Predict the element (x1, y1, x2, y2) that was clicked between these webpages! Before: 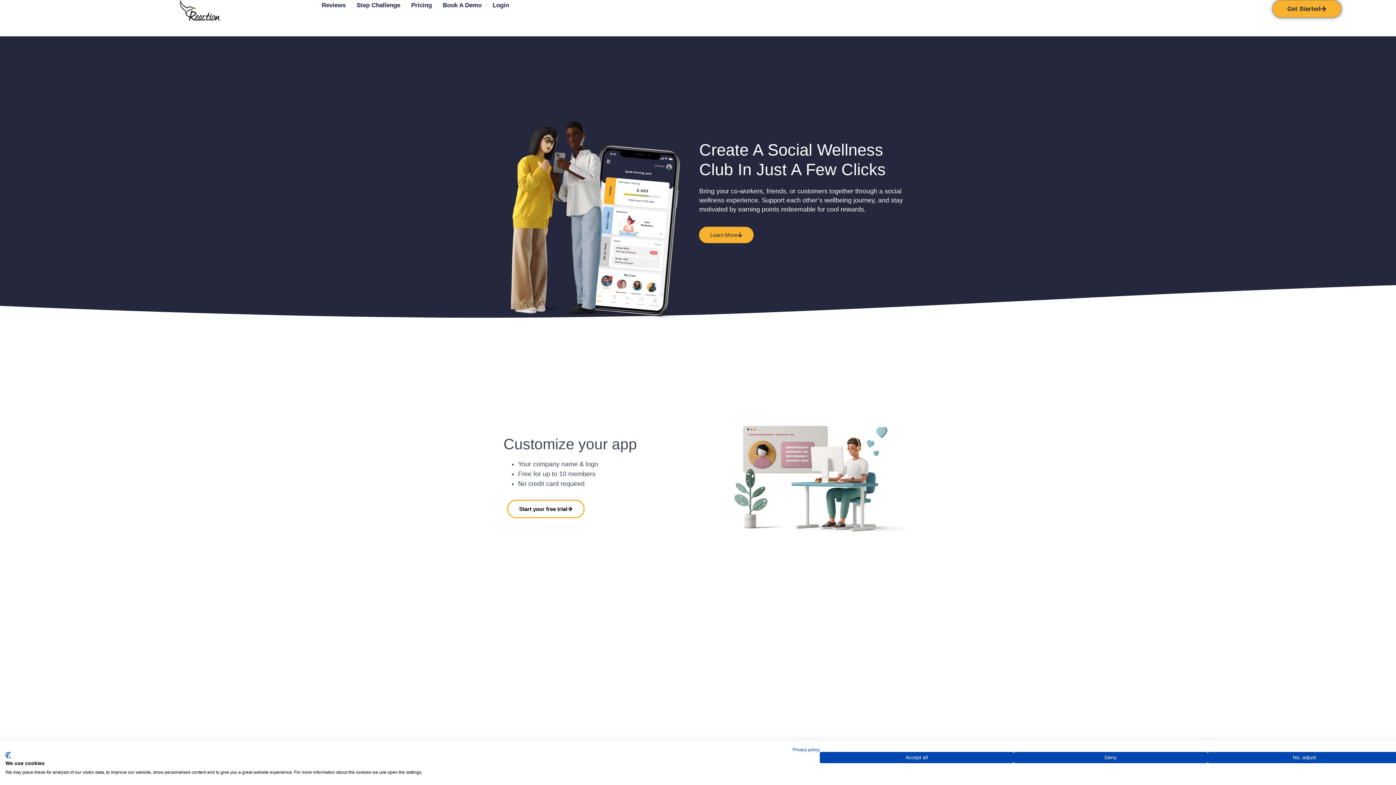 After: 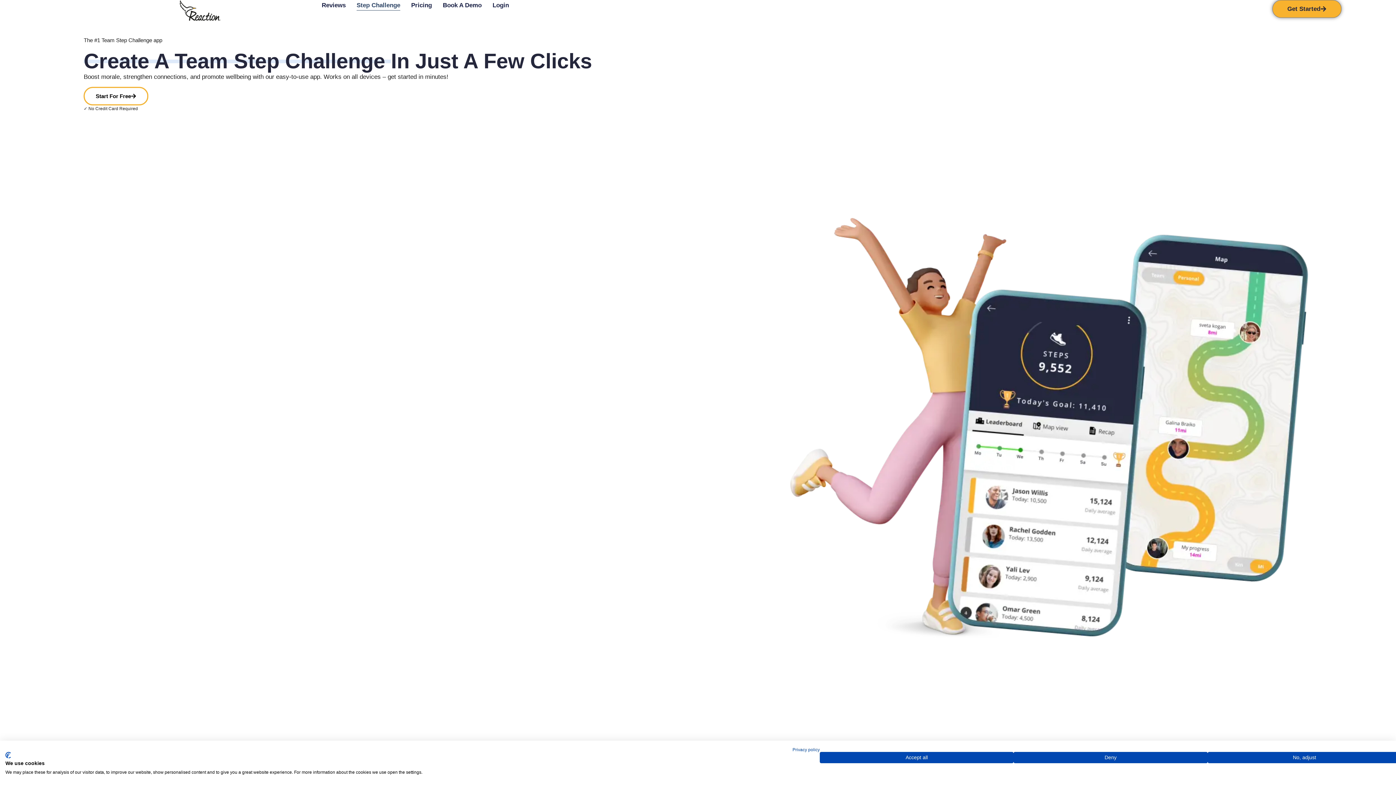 Action: bbox: (356, 0, 400, 10) label: Step Challenge